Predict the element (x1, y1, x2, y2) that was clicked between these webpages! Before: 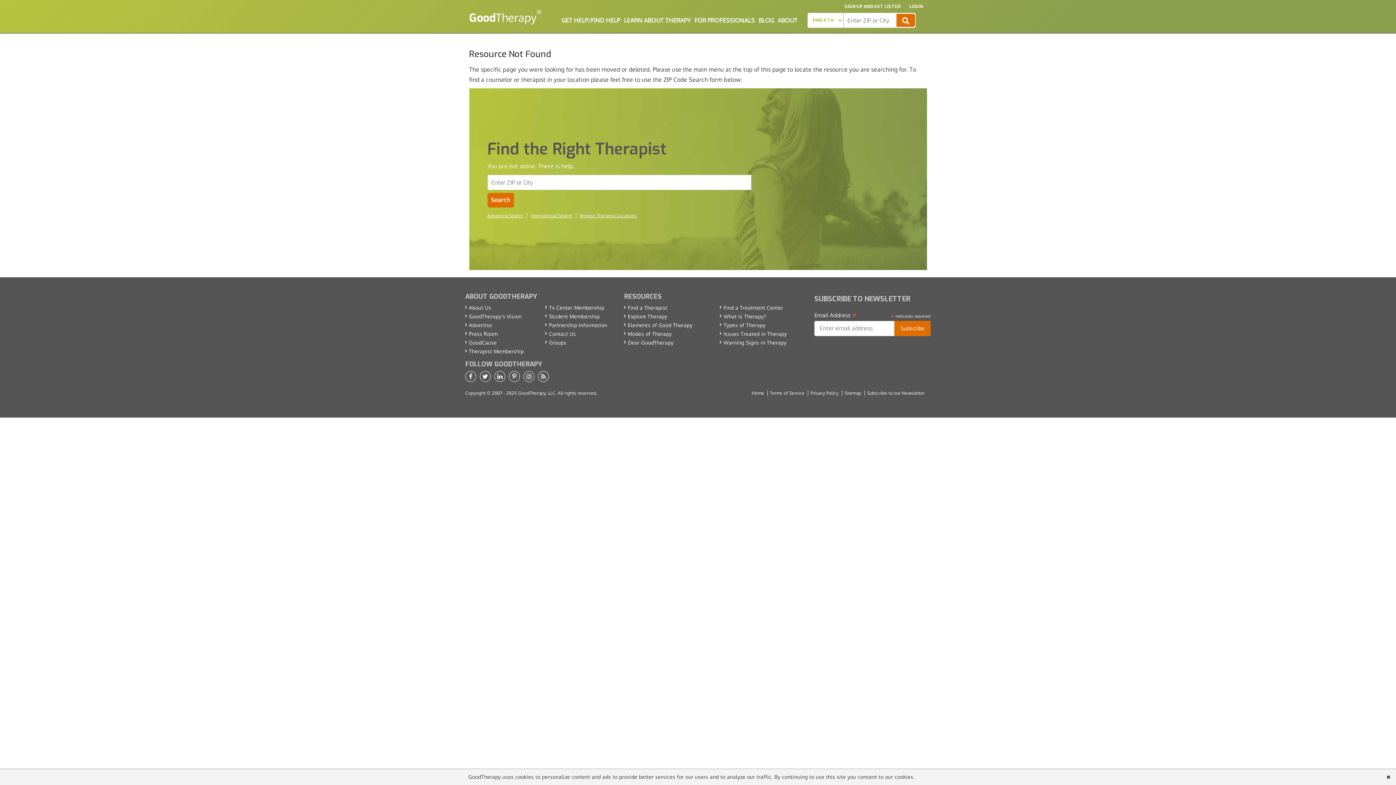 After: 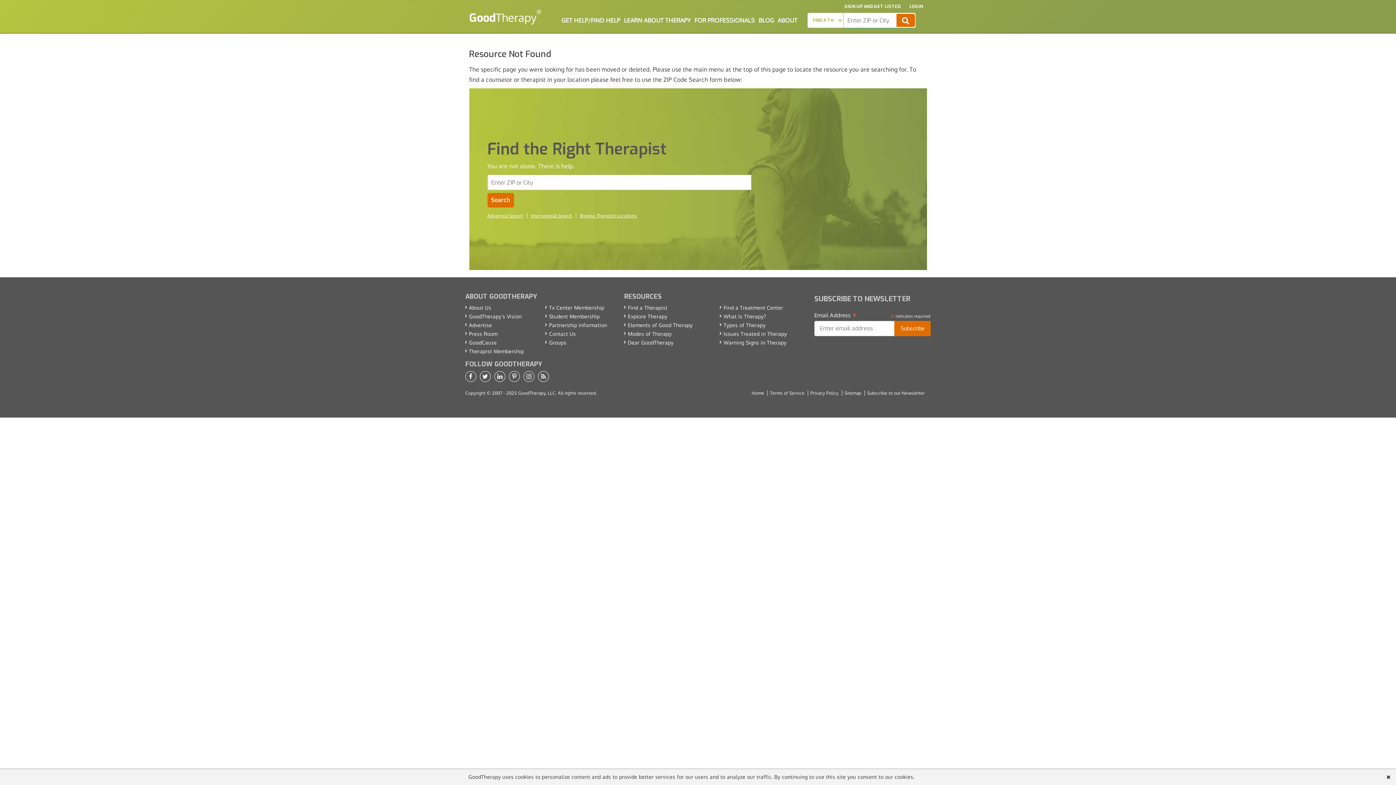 Action: bbox: (896, 13, 915, 26)